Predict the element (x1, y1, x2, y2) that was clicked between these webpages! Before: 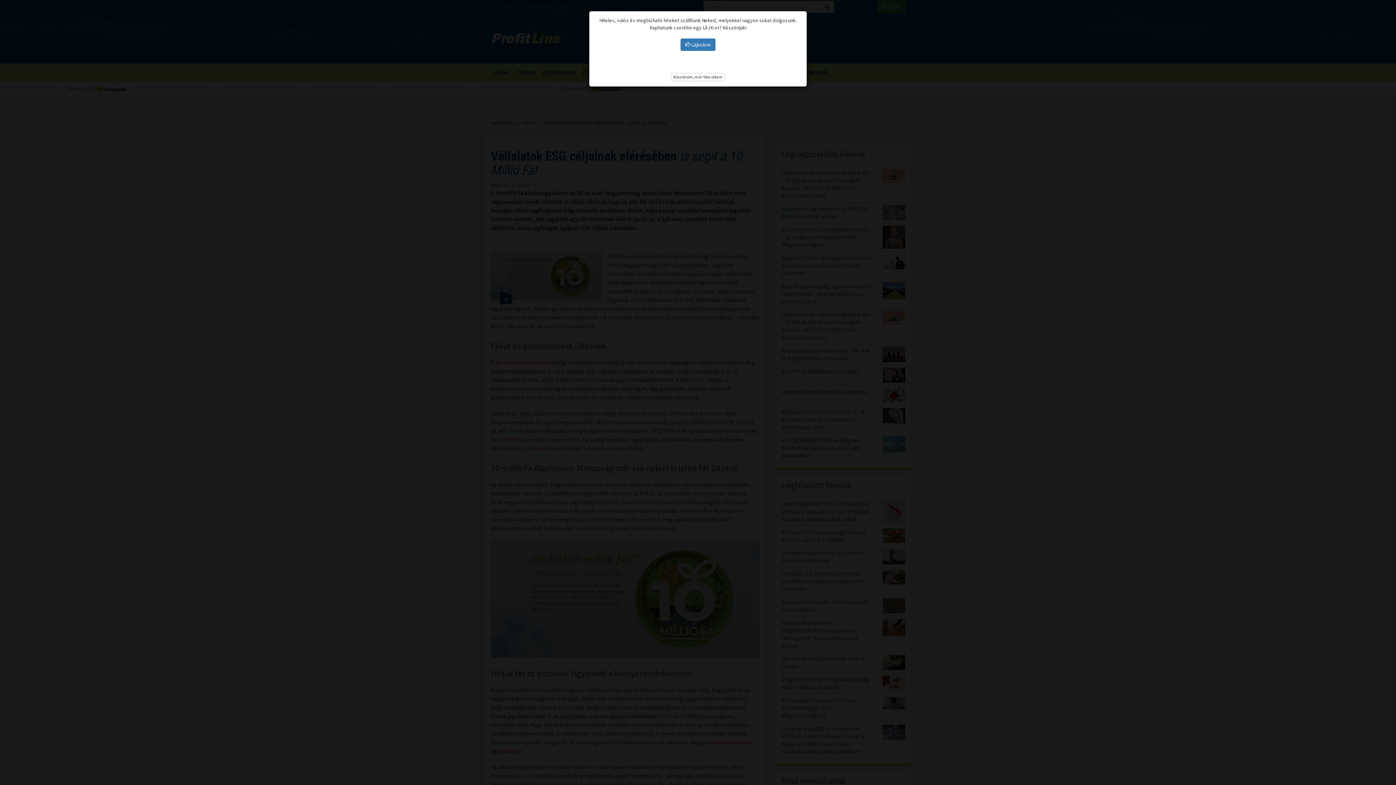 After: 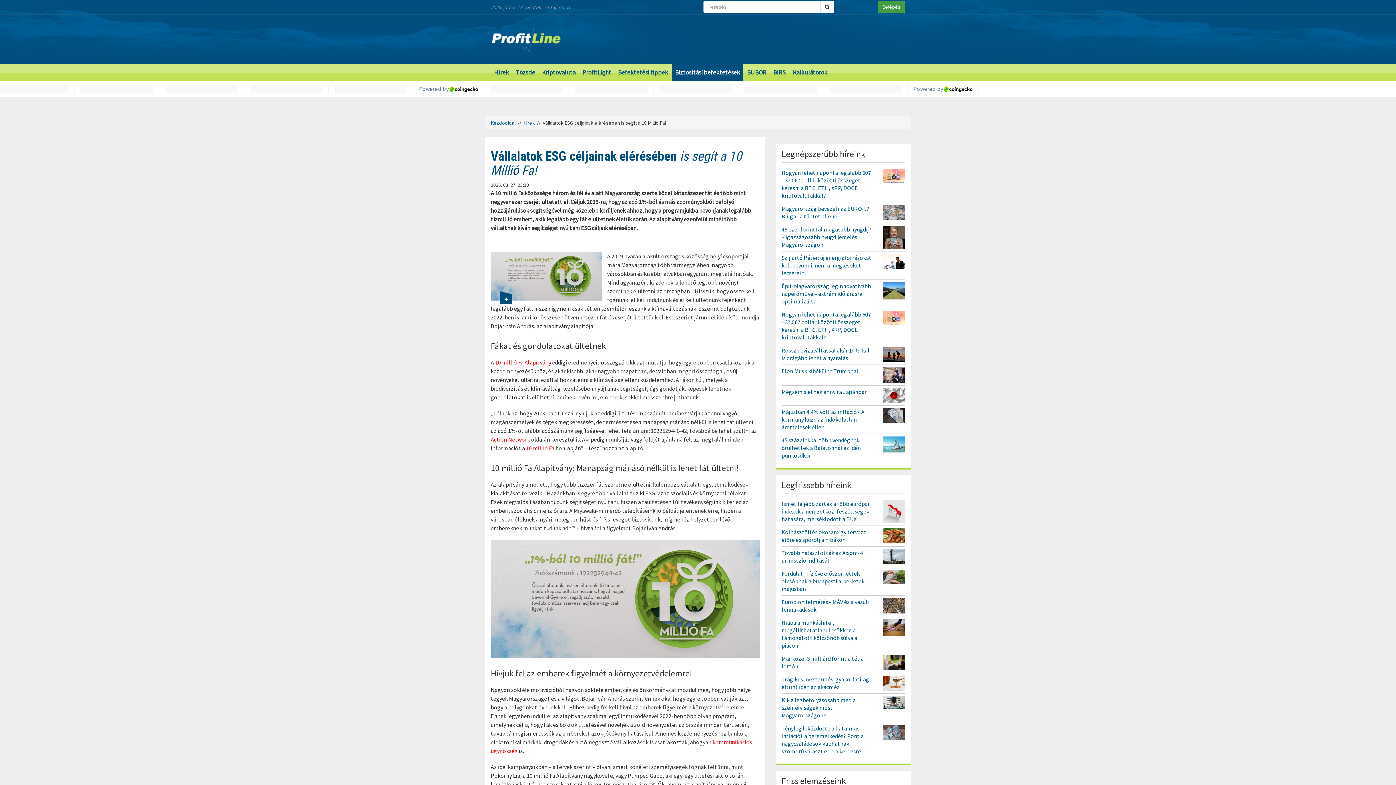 Action: bbox: (671, 72, 725, 80) label: Köszönöm, már like-oltam